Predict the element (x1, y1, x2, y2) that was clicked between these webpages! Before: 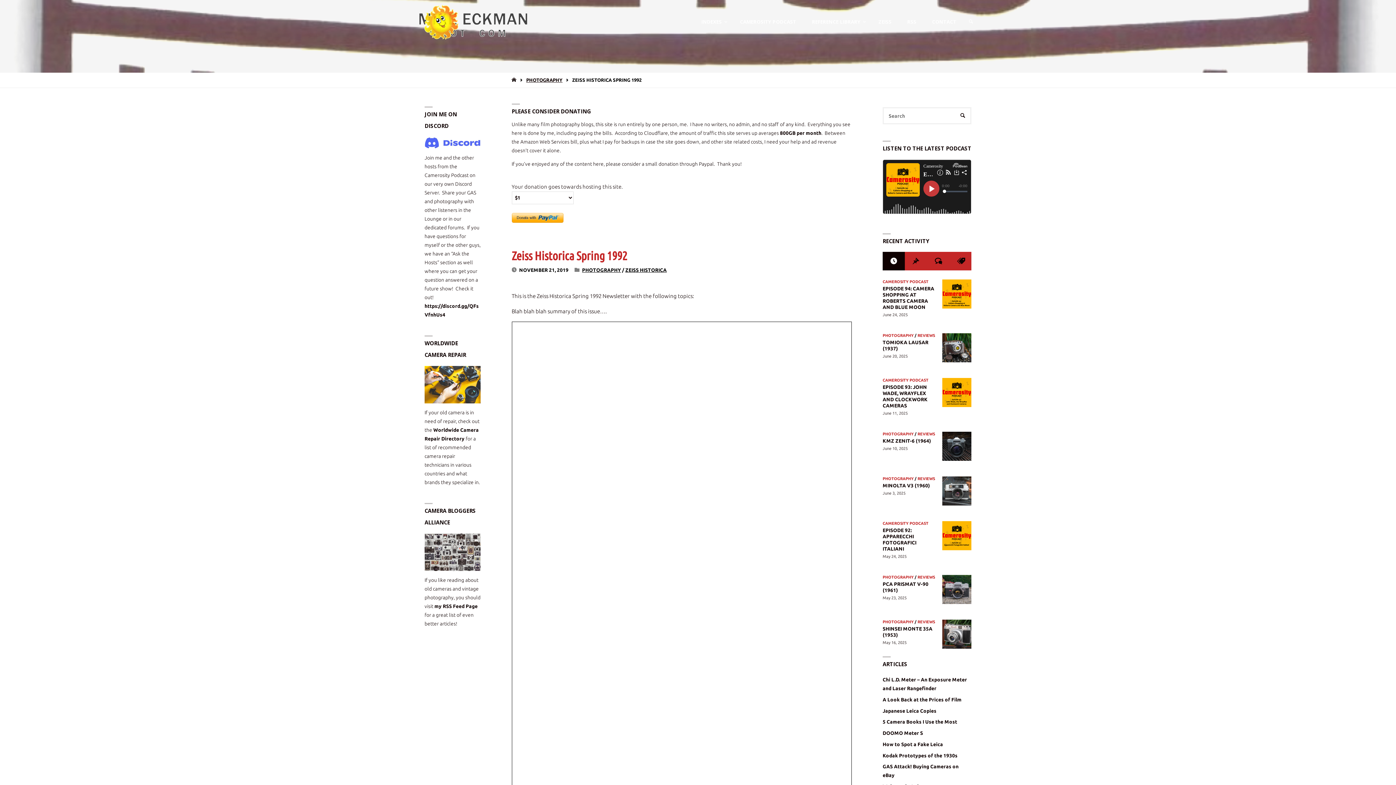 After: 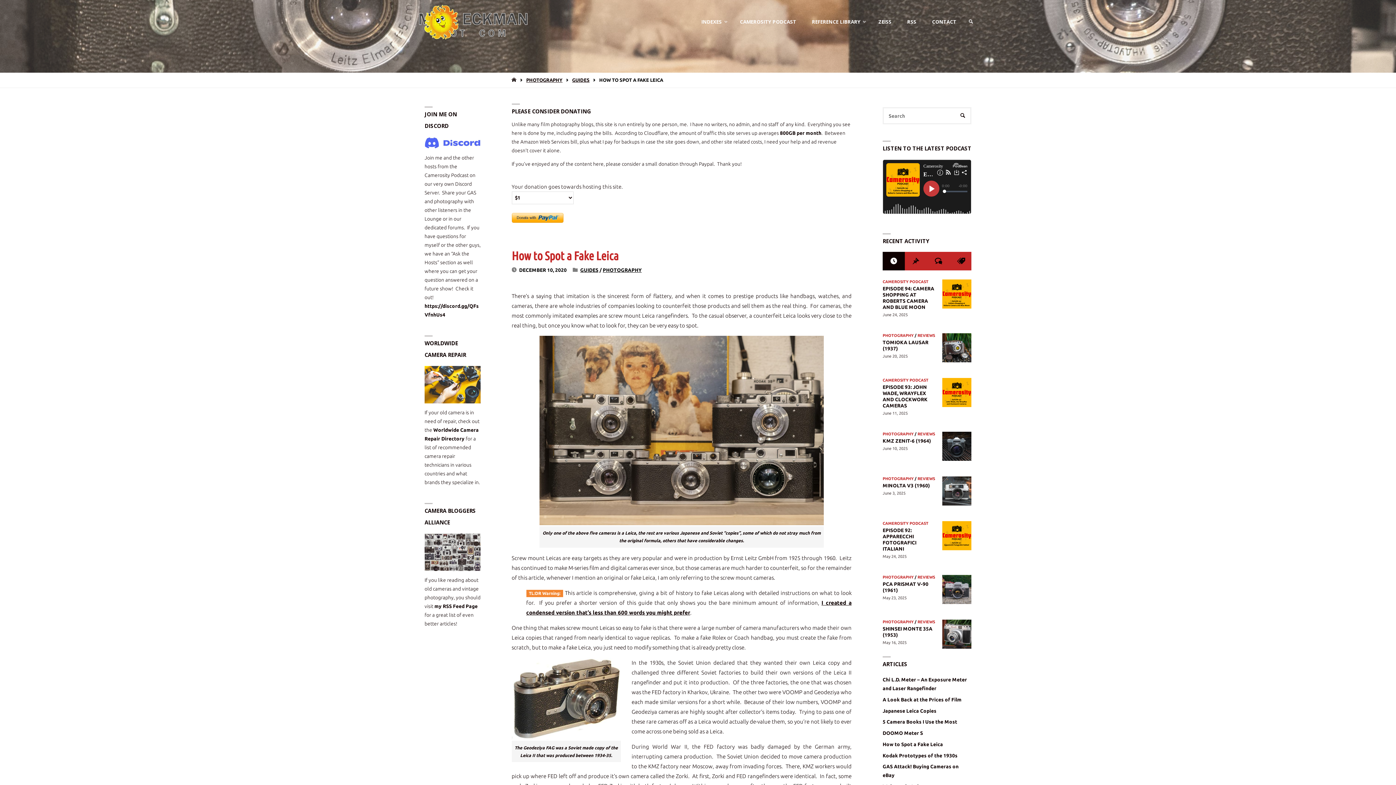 Action: bbox: (882, 741, 943, 747) label: How to Spot a Fake Leica